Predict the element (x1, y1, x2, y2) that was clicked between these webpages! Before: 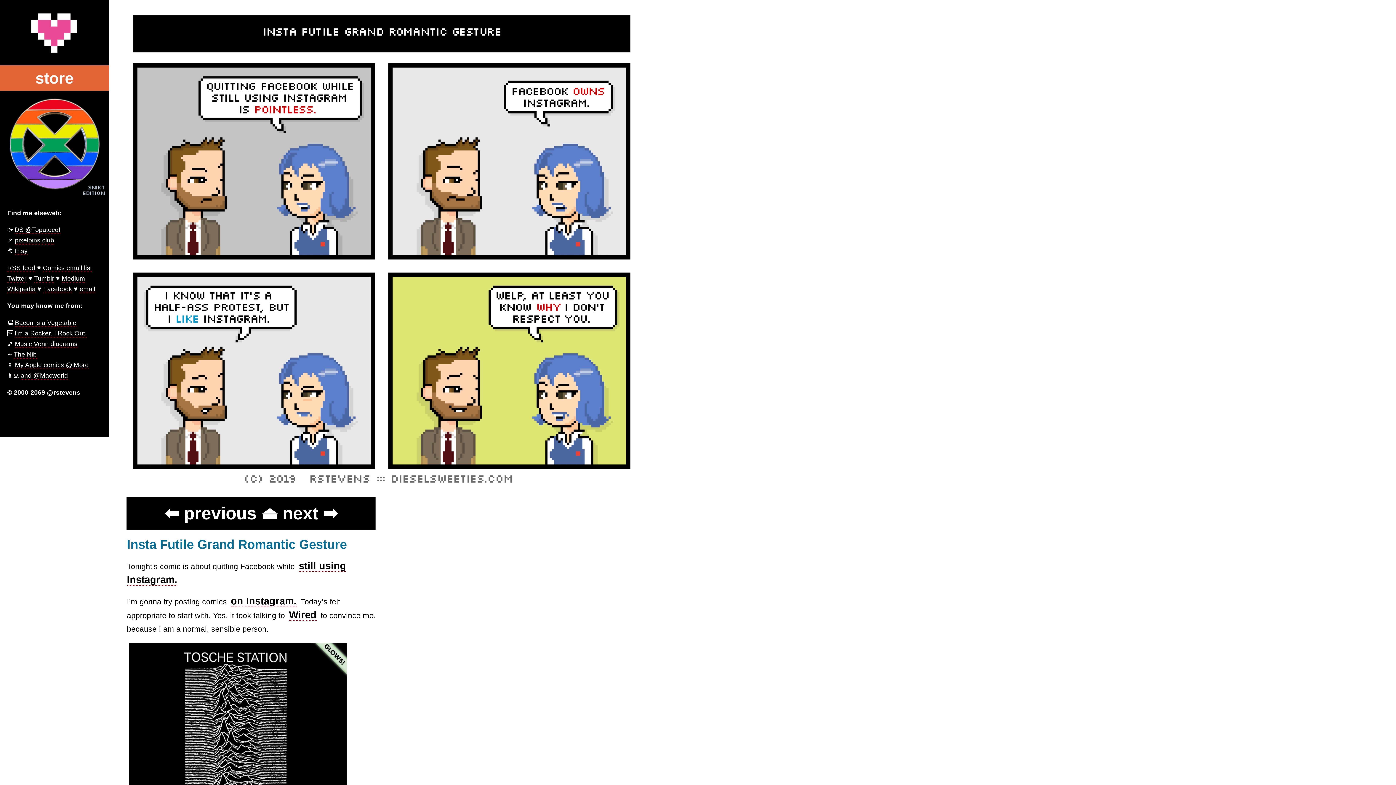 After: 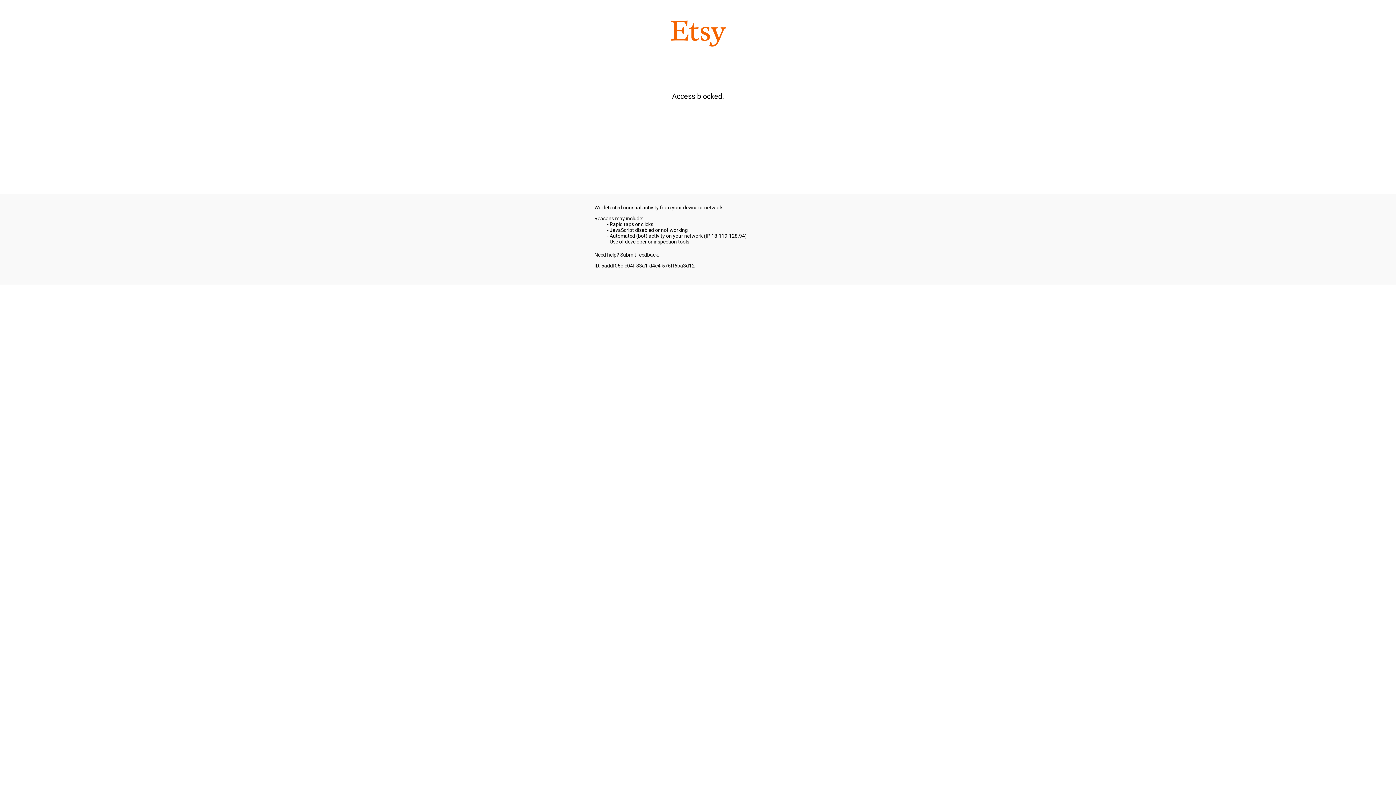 Action: bbox: (14, 247, 27, 255) label: Etsy